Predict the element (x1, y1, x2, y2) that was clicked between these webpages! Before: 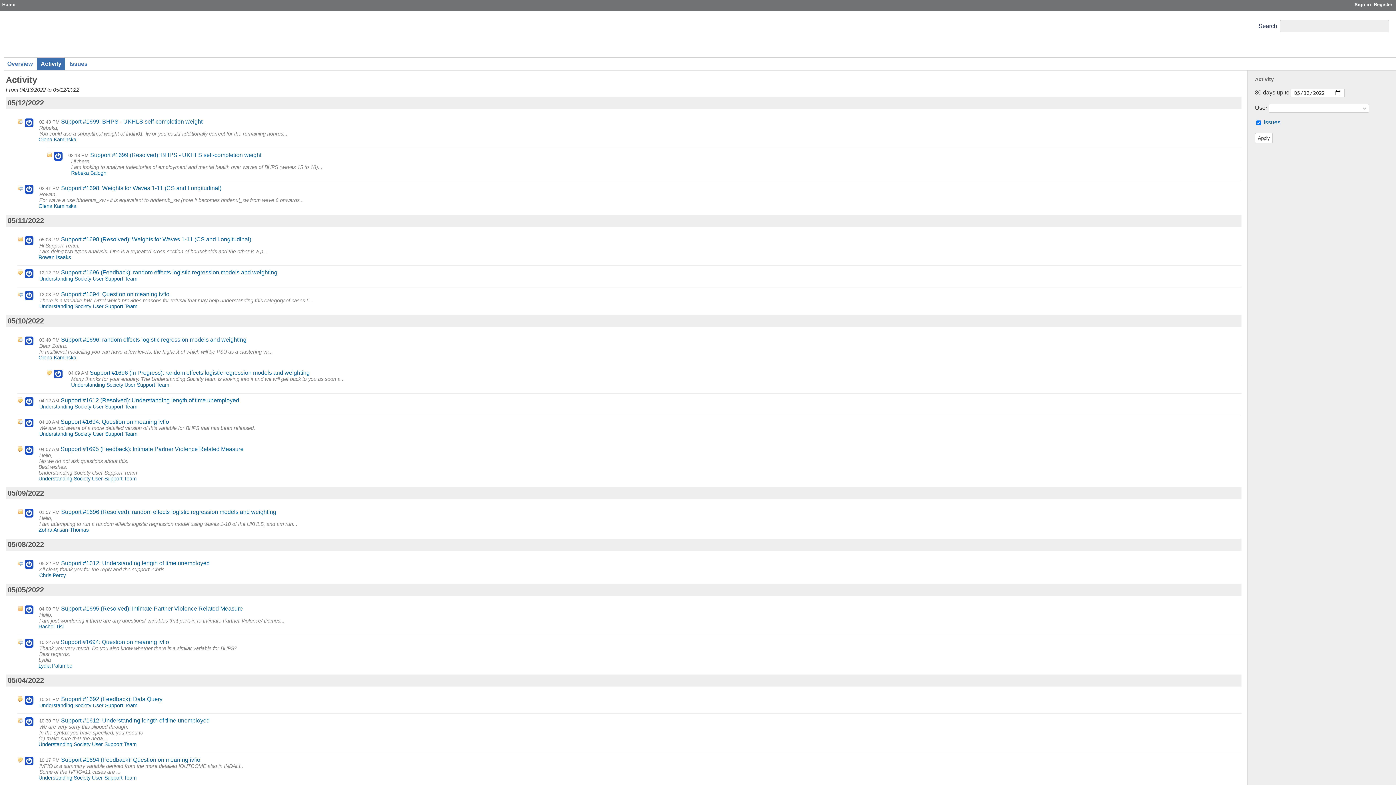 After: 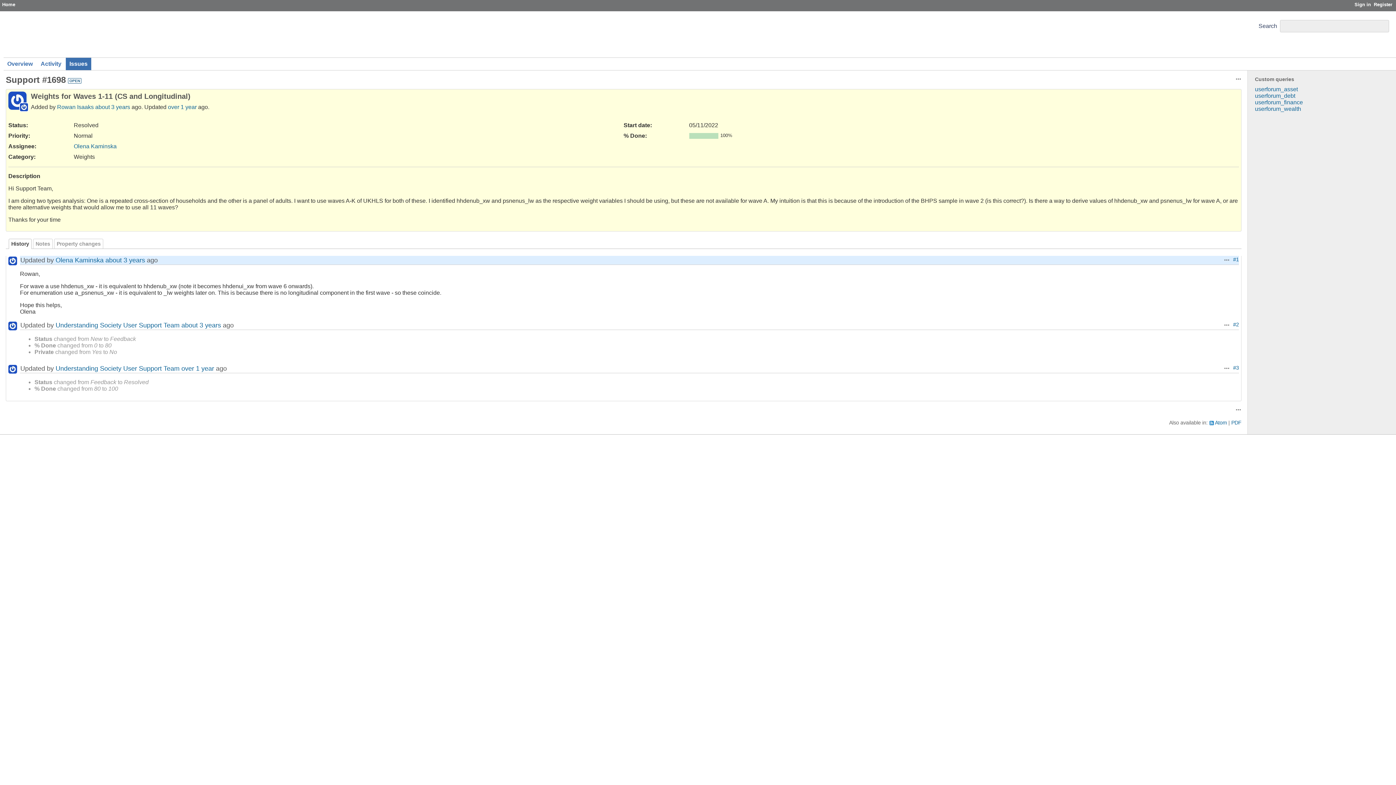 Action: label: Support #1698: Weights for Waves 1-11 (CS and Longitudinal) bbox: (61, 185, 221, 191)